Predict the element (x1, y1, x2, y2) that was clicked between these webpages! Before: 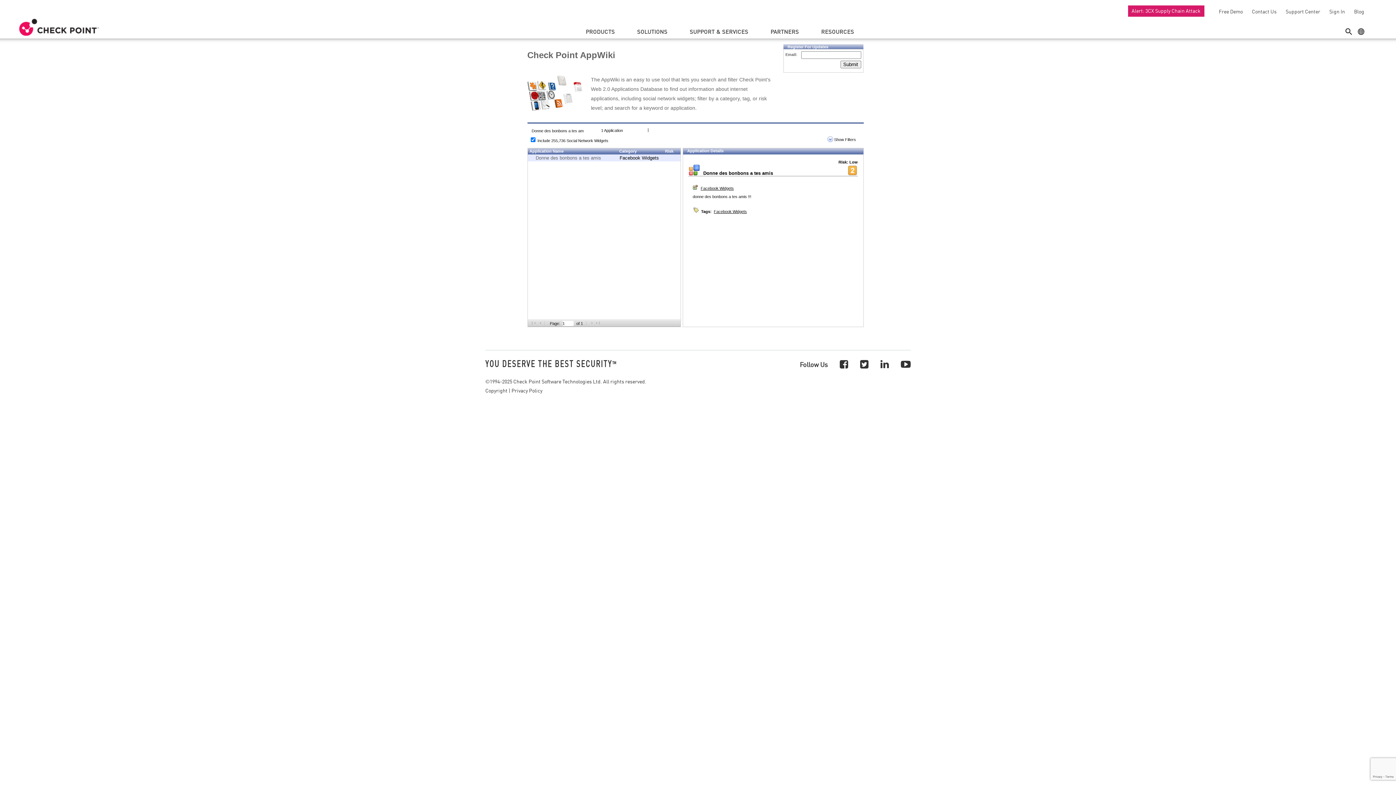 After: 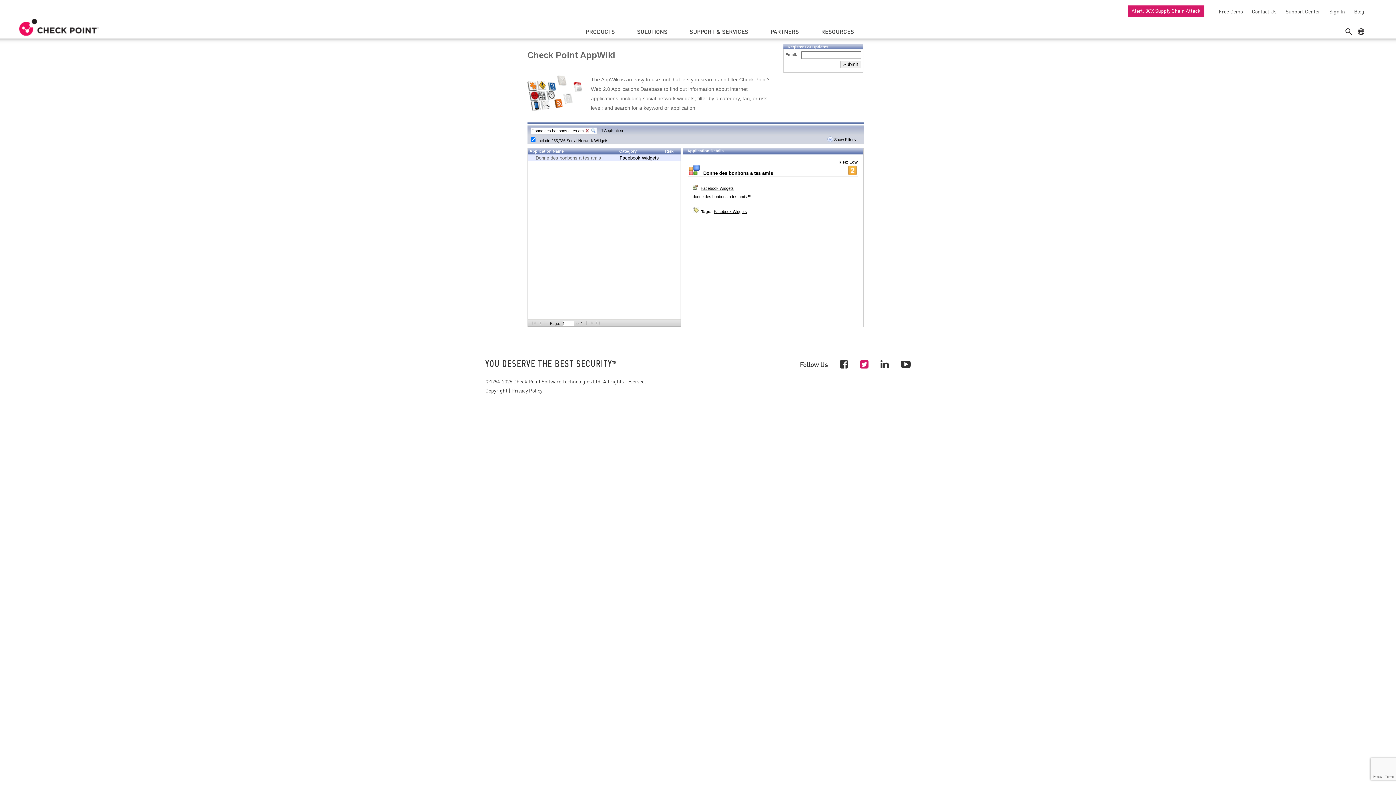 Action: bbox: (860, 357, 868, 370)